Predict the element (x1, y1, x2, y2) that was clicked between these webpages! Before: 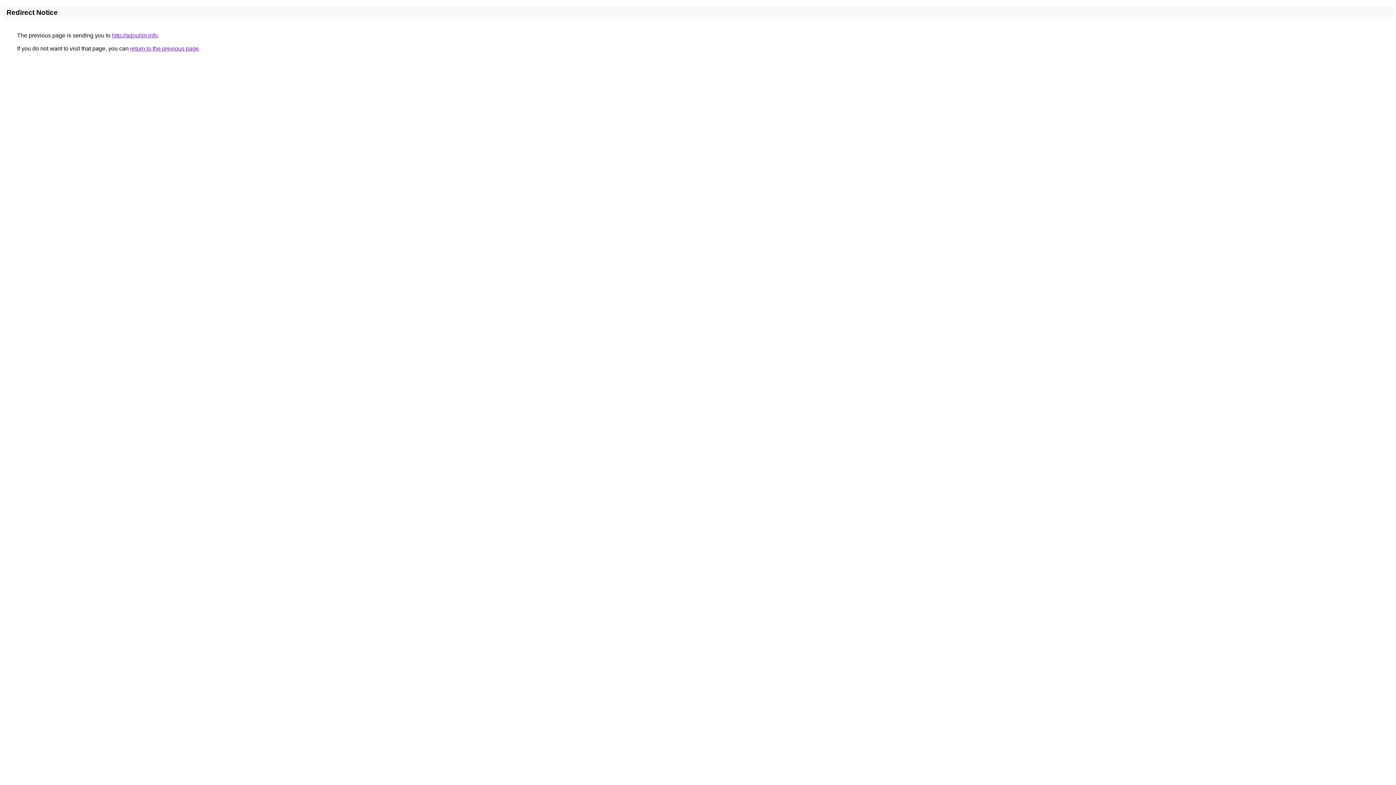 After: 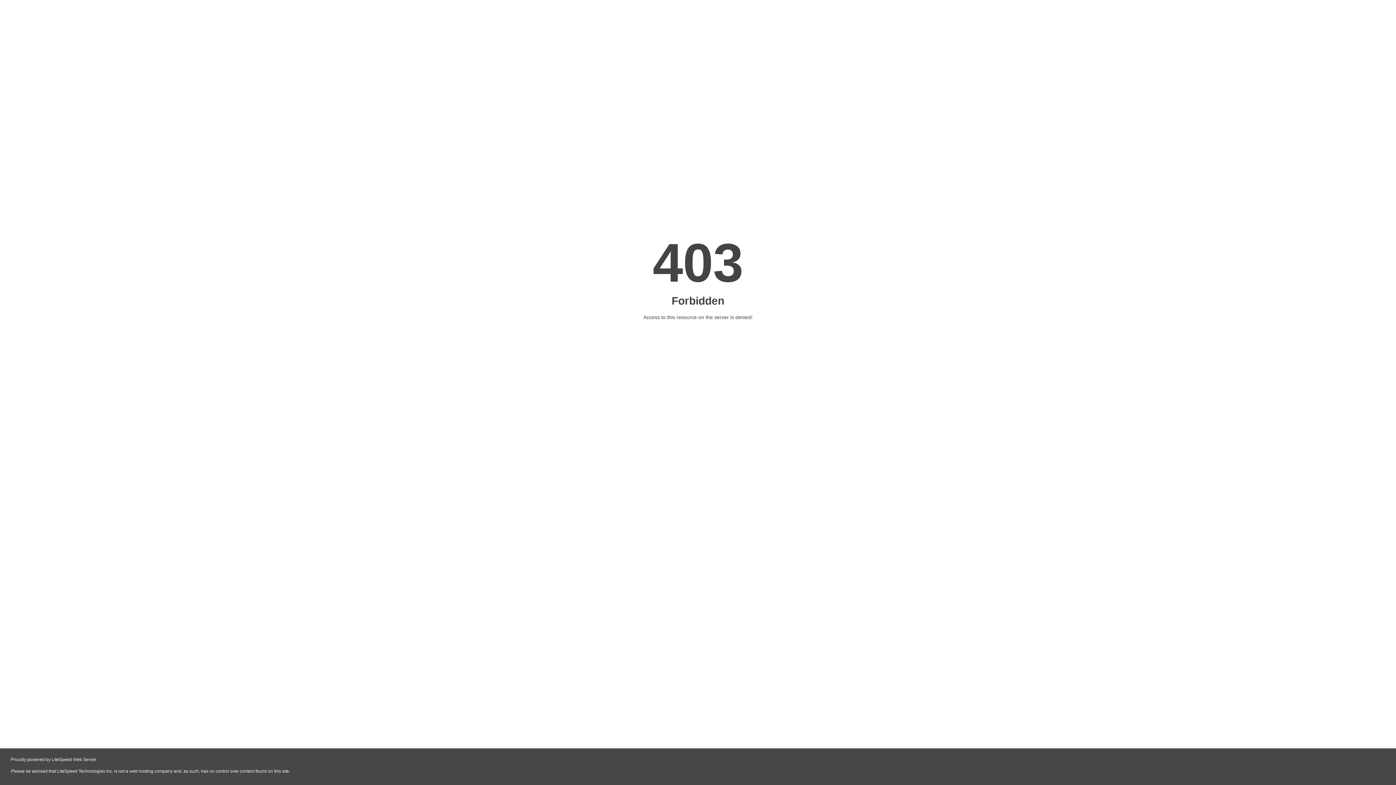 Action: label: http://adouhln.info bbox: (112, 32, 157, 38)